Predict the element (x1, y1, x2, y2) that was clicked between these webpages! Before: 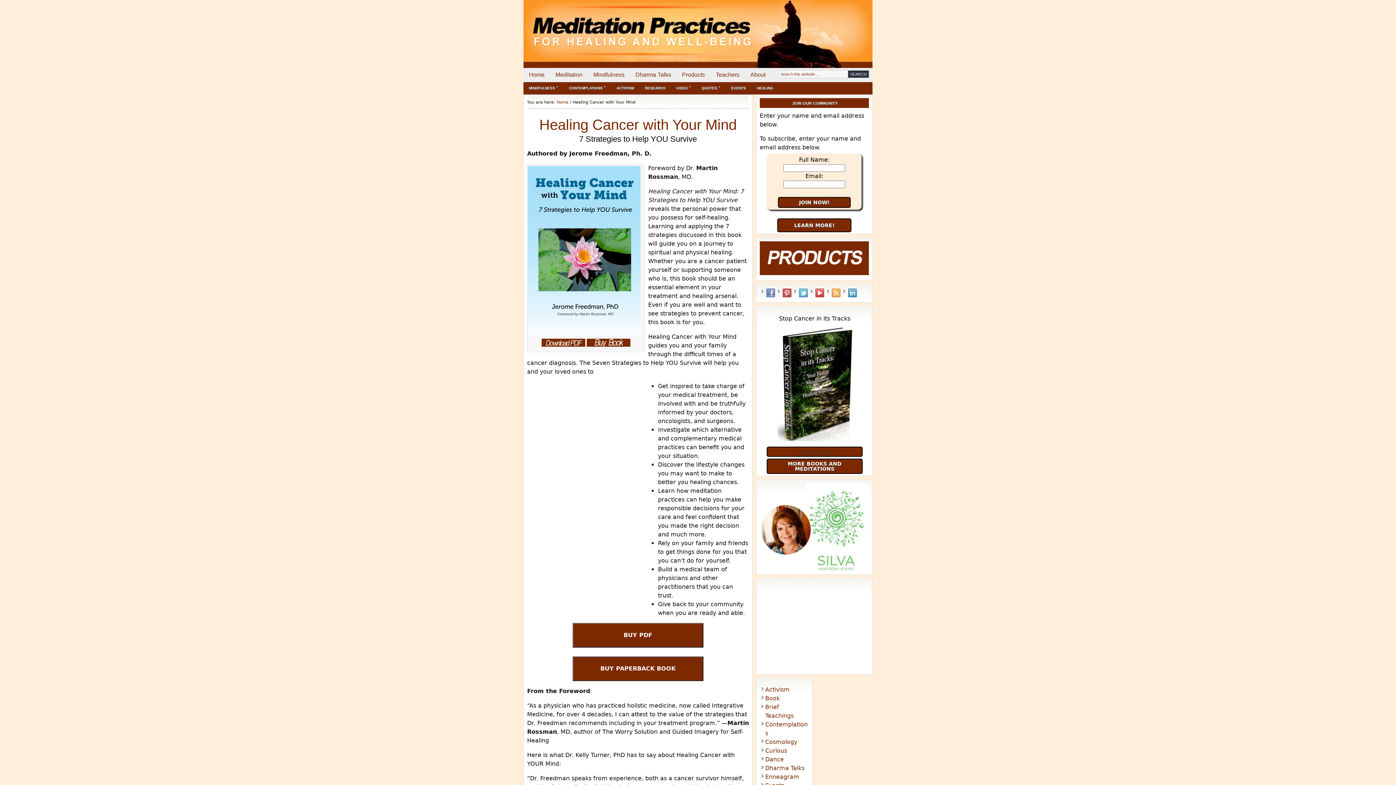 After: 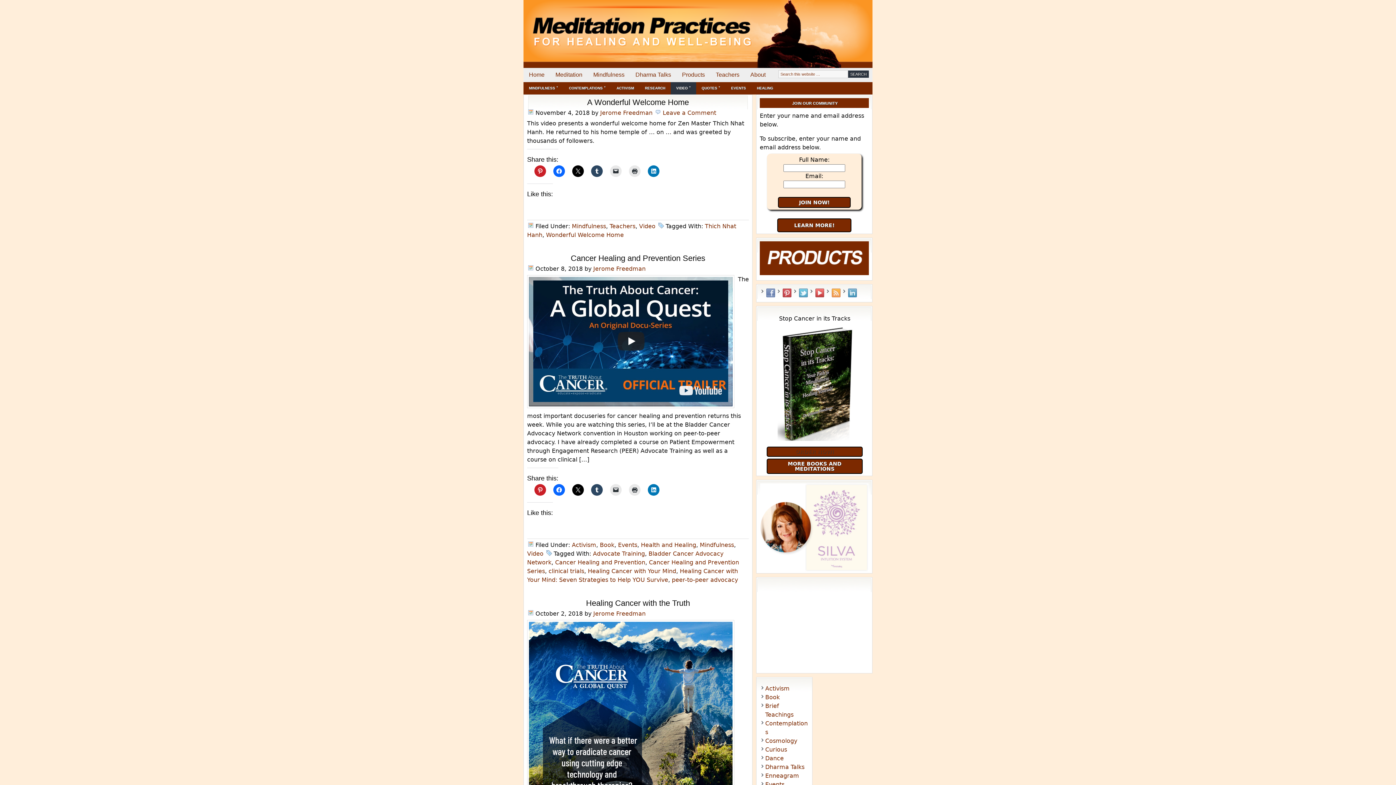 Action: bbox: (670, 82, 696, 94) label: VIDEO ˅